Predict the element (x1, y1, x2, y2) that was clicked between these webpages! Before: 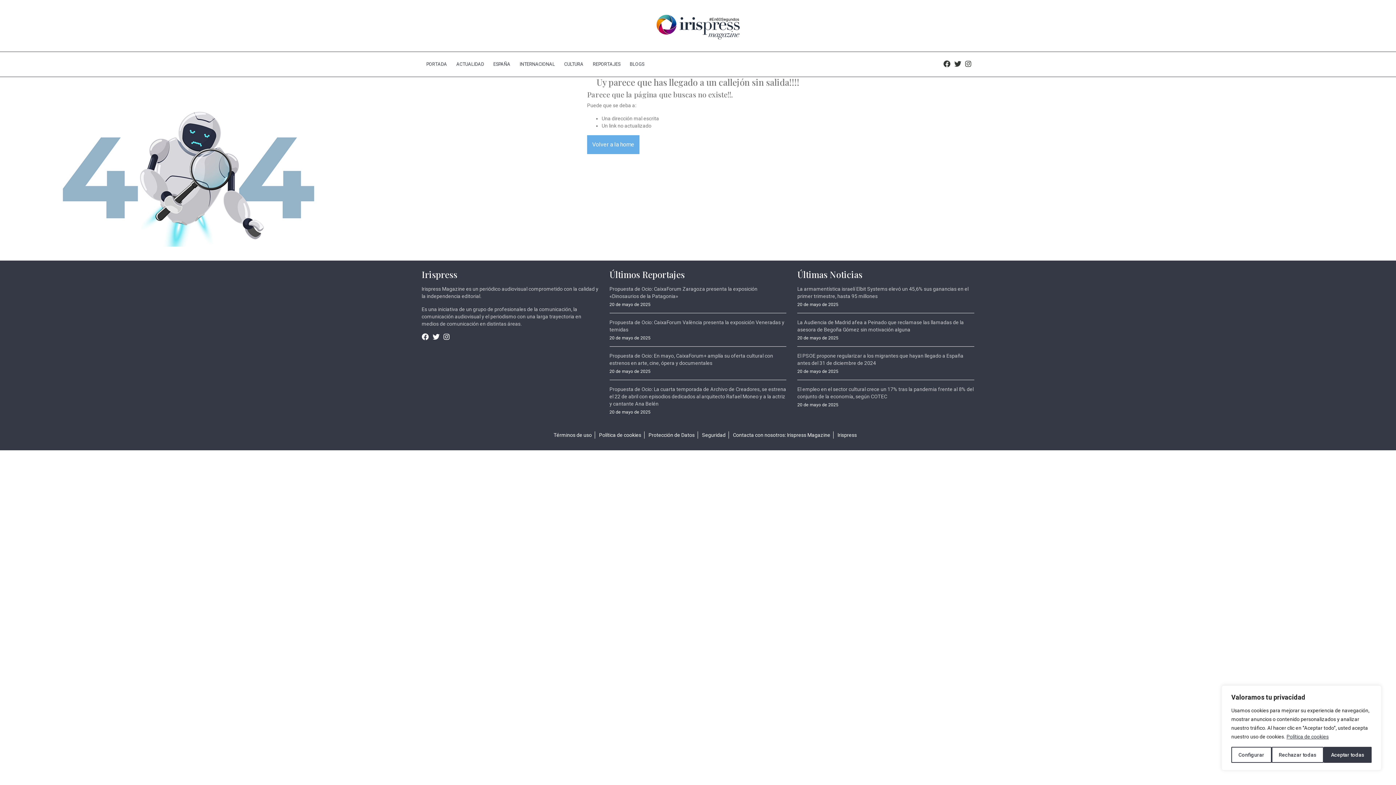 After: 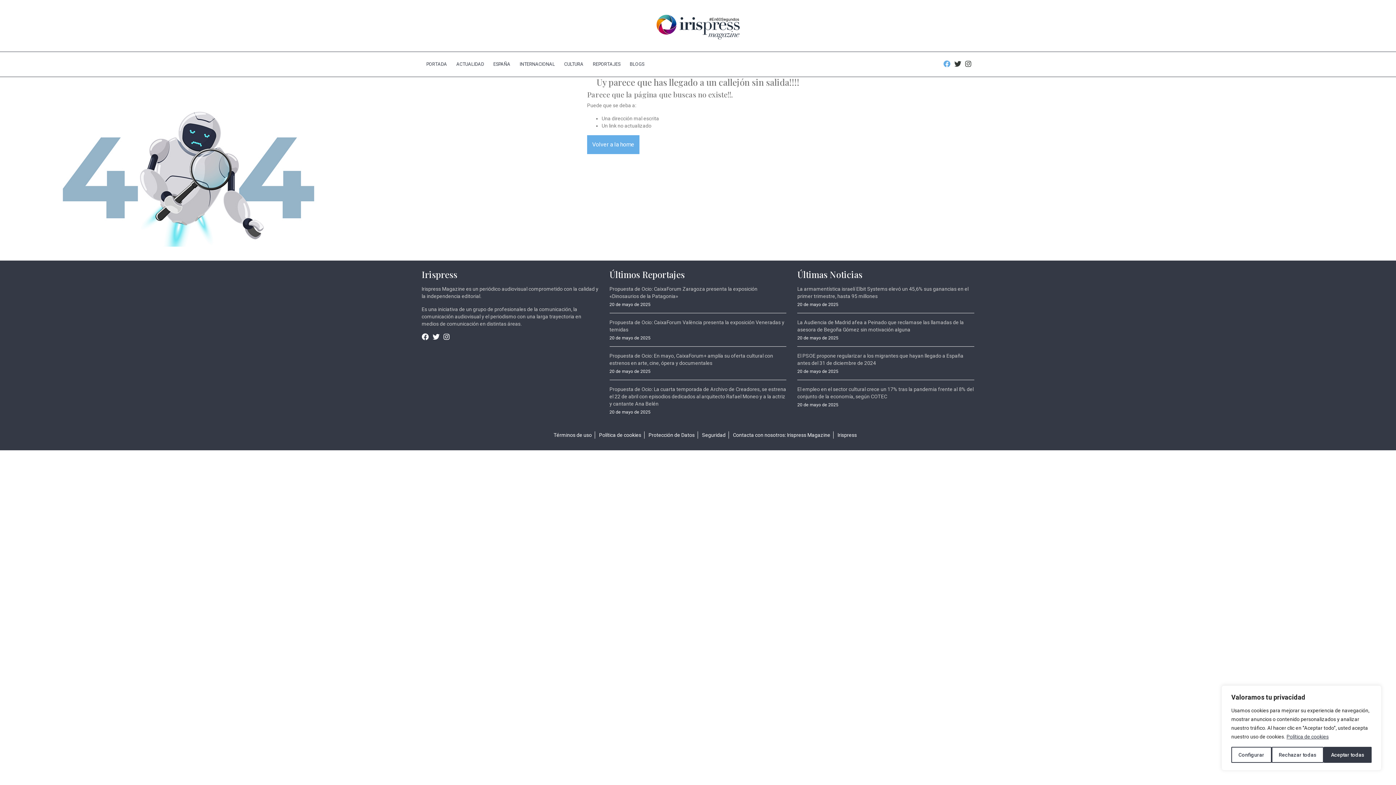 Action: bbox: (943, 61, 950, 67)